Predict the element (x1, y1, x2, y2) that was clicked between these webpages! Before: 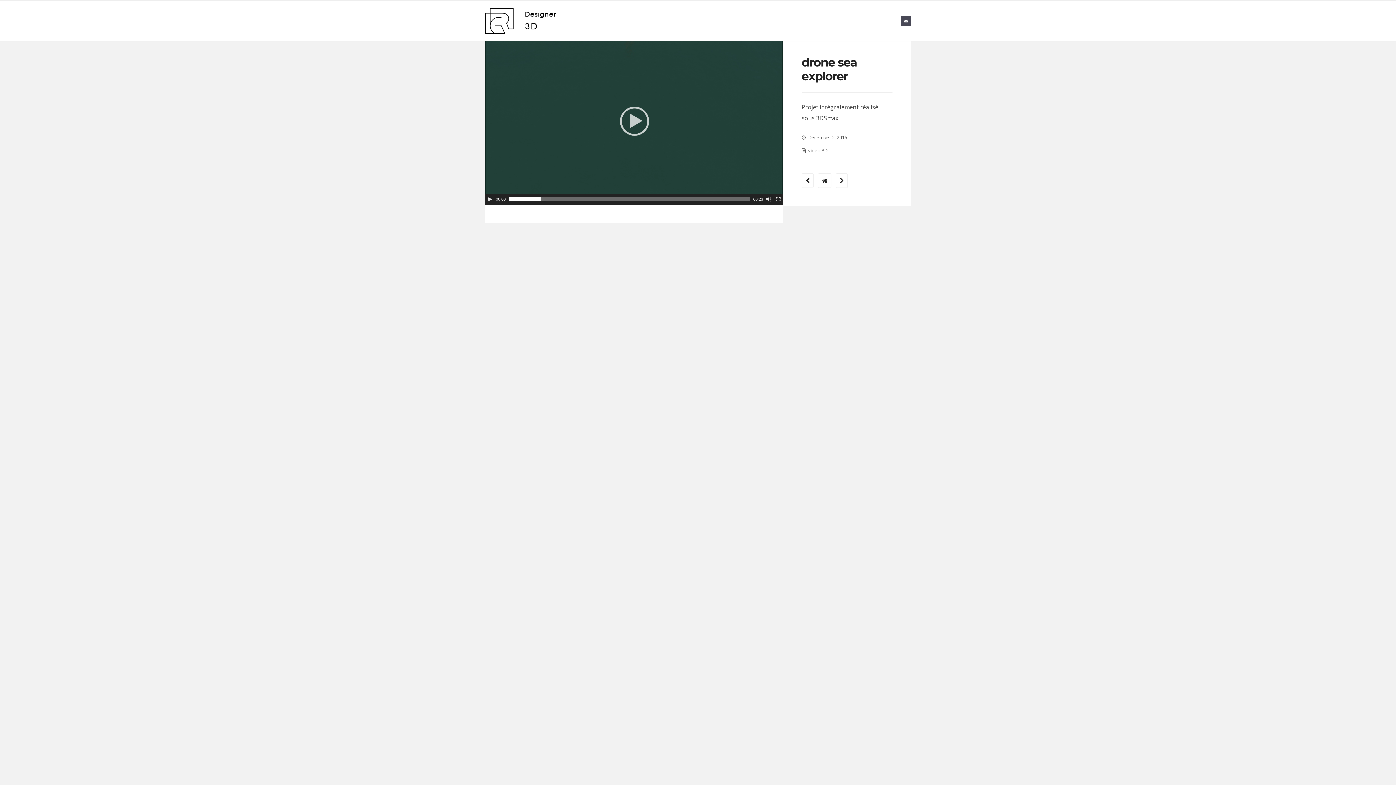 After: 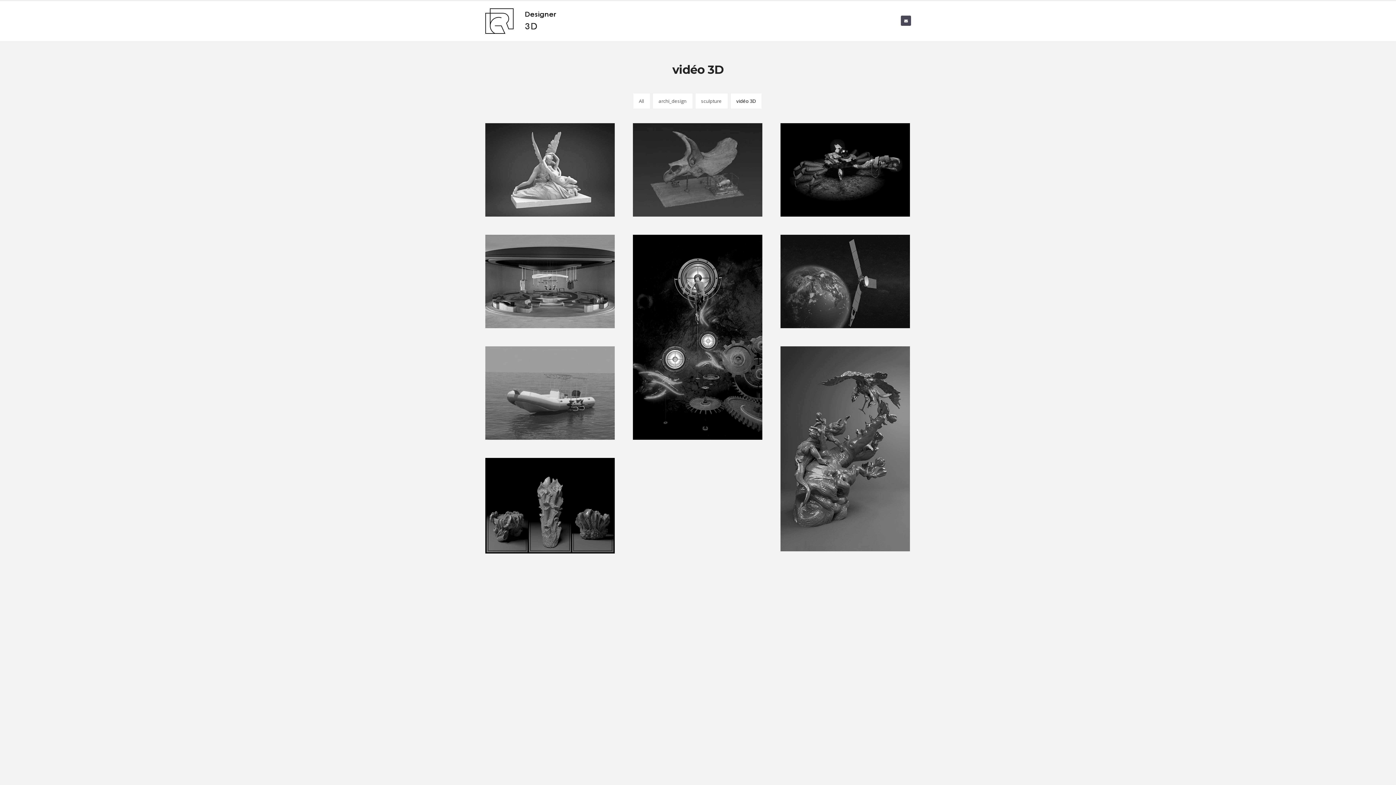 Action: bbox: (808, 147, 827, 153) label: vidéo 3D